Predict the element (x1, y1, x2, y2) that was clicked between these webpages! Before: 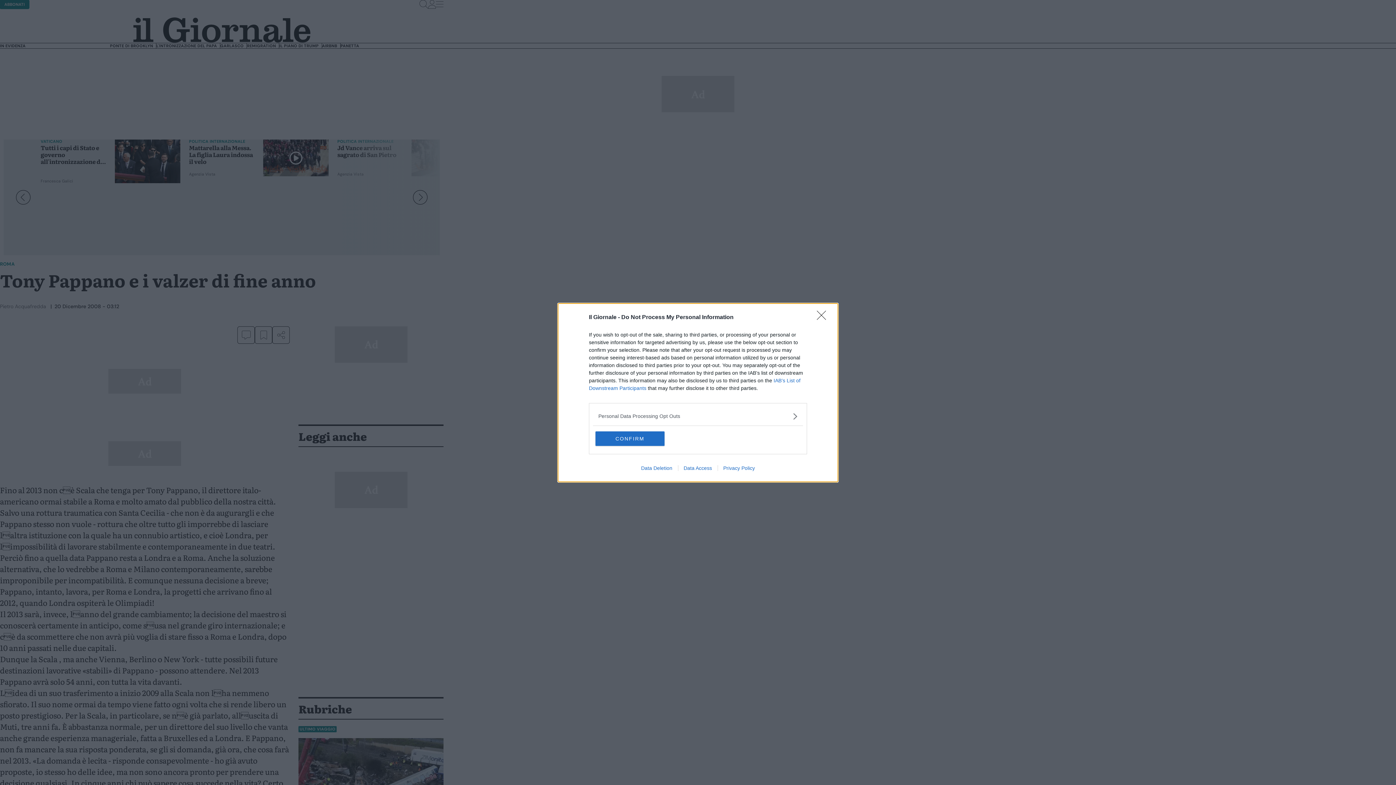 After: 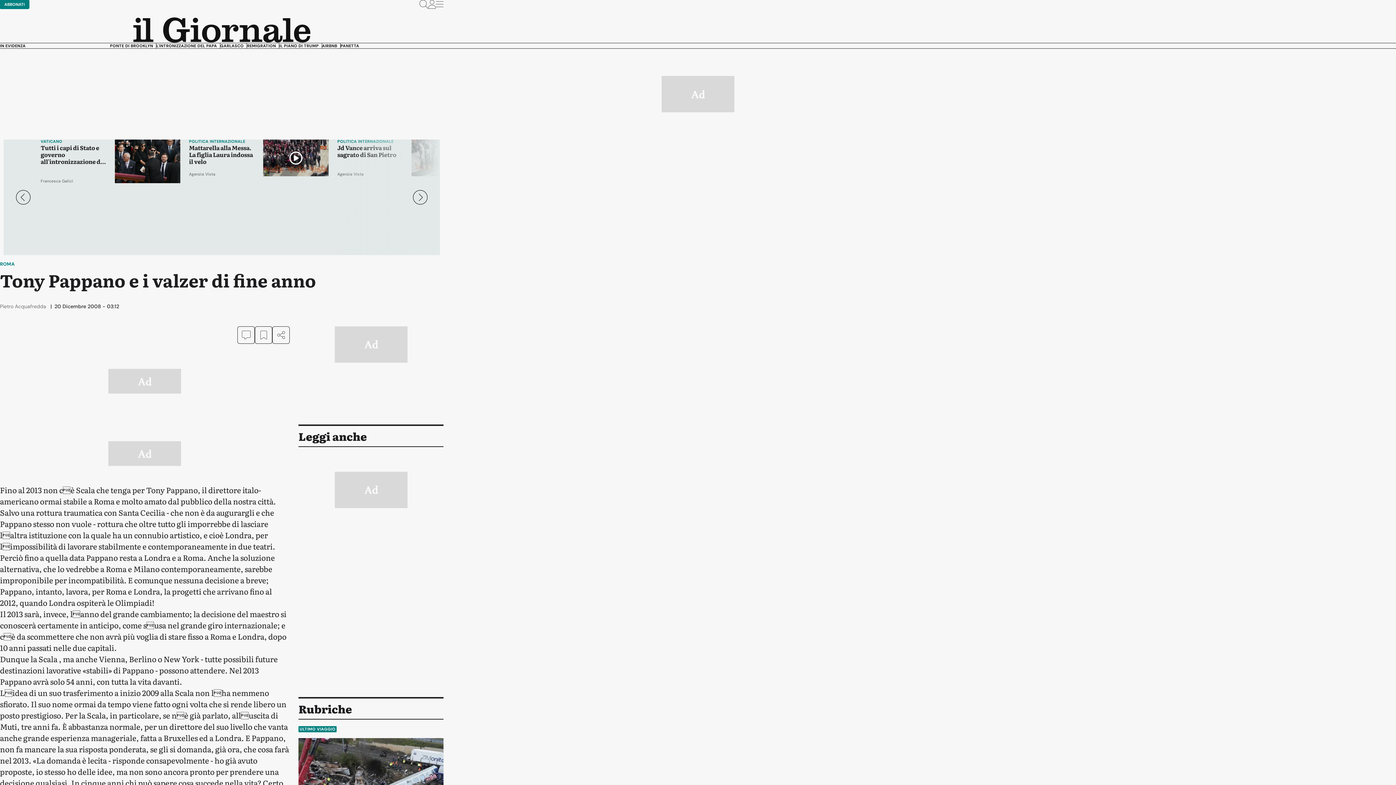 Action: bbox: (595, 431, 664, 446) label: CONFIRM